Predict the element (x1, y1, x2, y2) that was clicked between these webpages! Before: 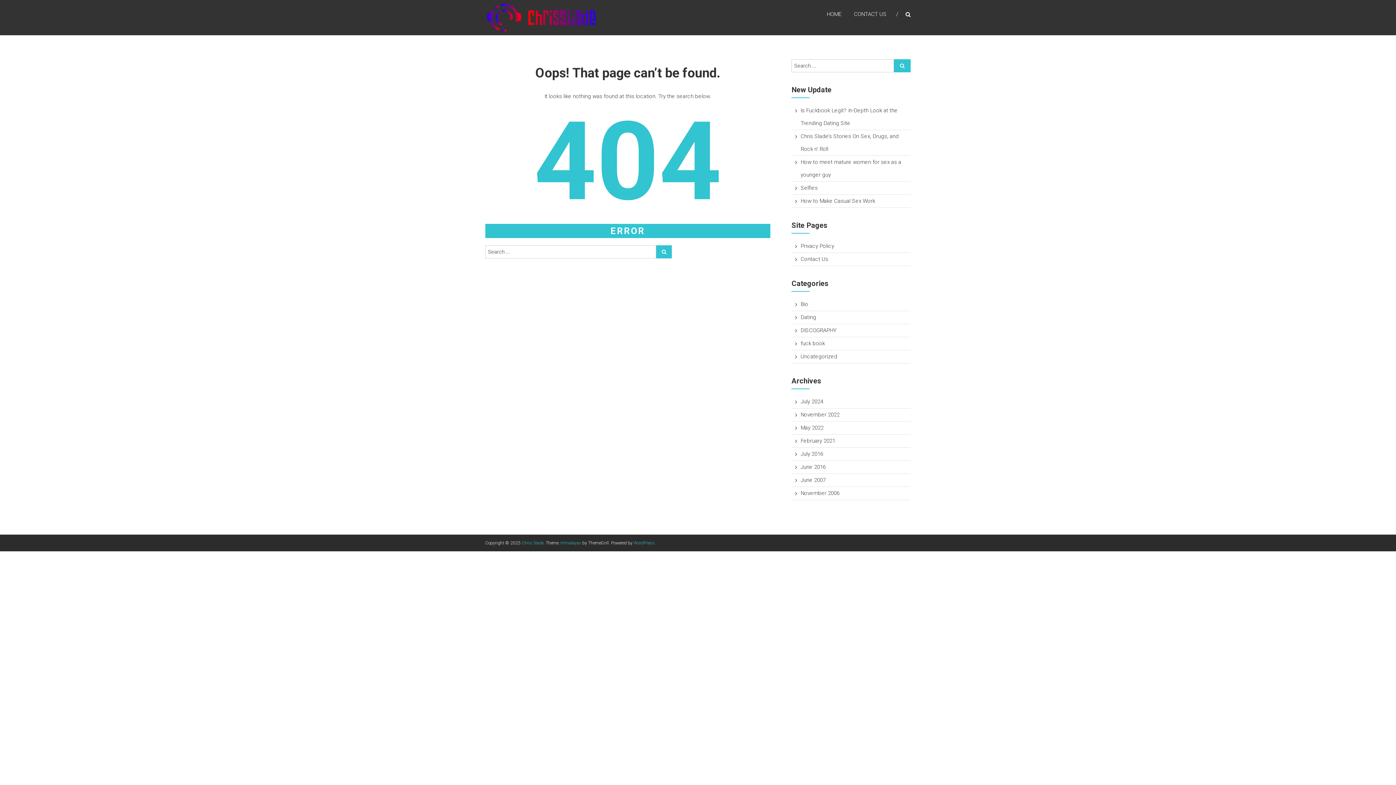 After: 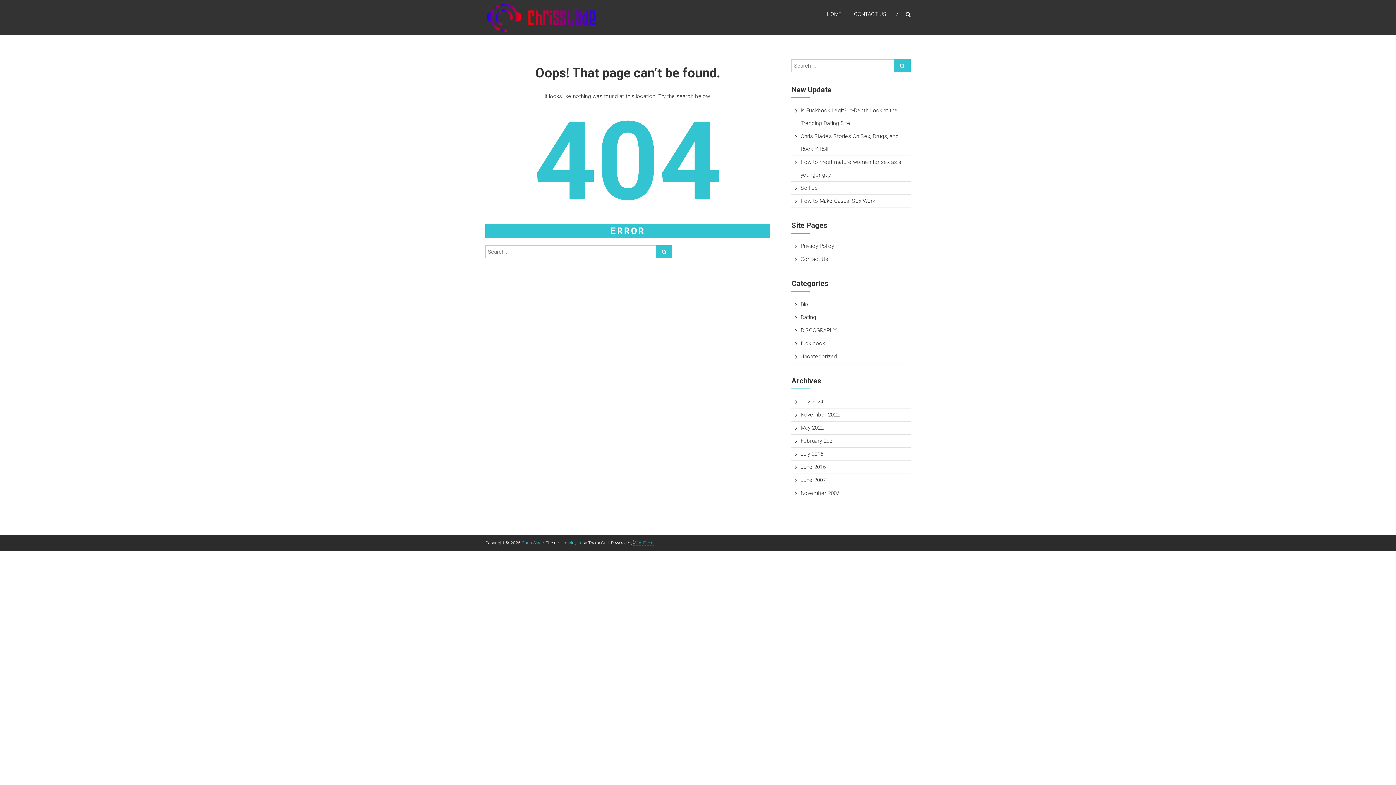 Action: label: WordPress bbox: (633, 540, 654, 545)